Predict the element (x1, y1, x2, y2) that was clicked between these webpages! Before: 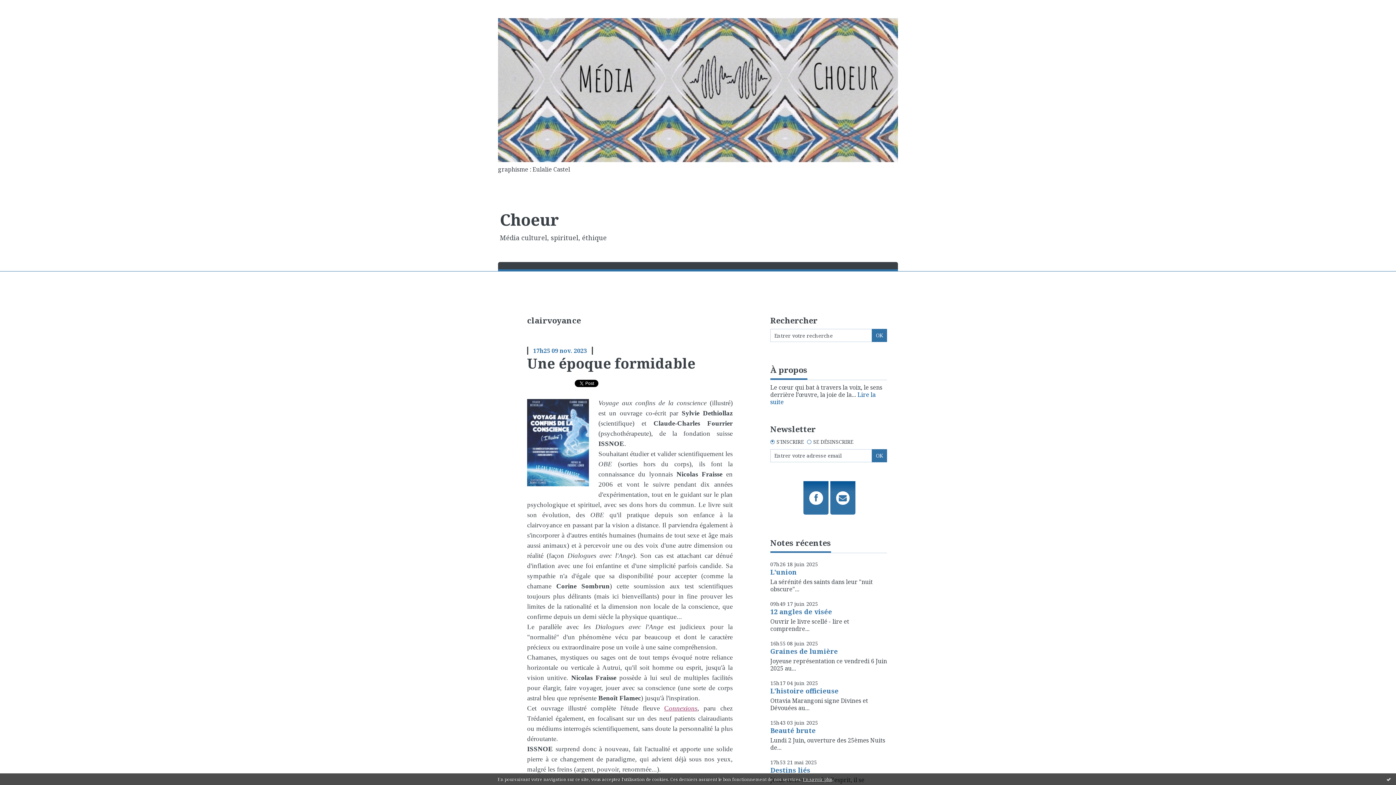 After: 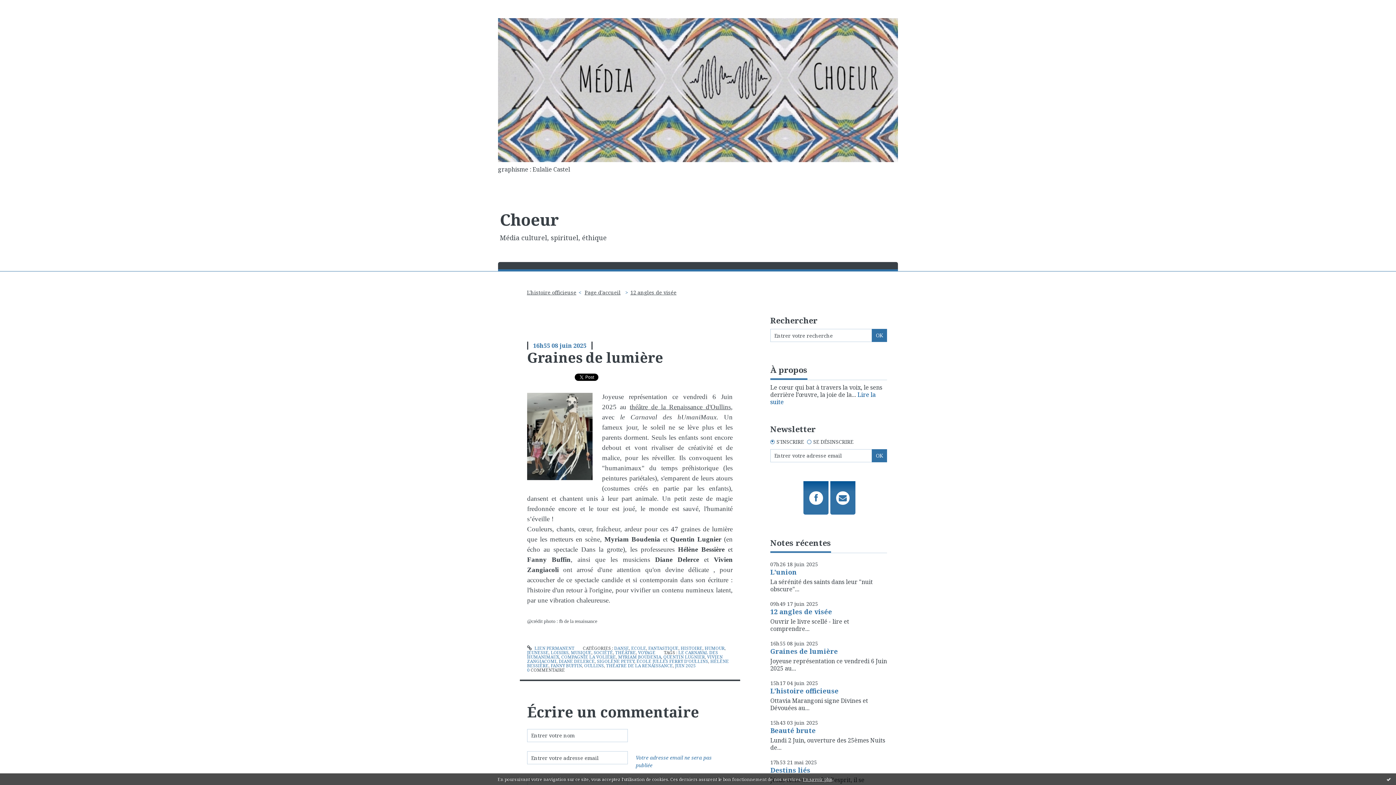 Action: bbox: (770, 647, 838, 656) label: Graines de lumière